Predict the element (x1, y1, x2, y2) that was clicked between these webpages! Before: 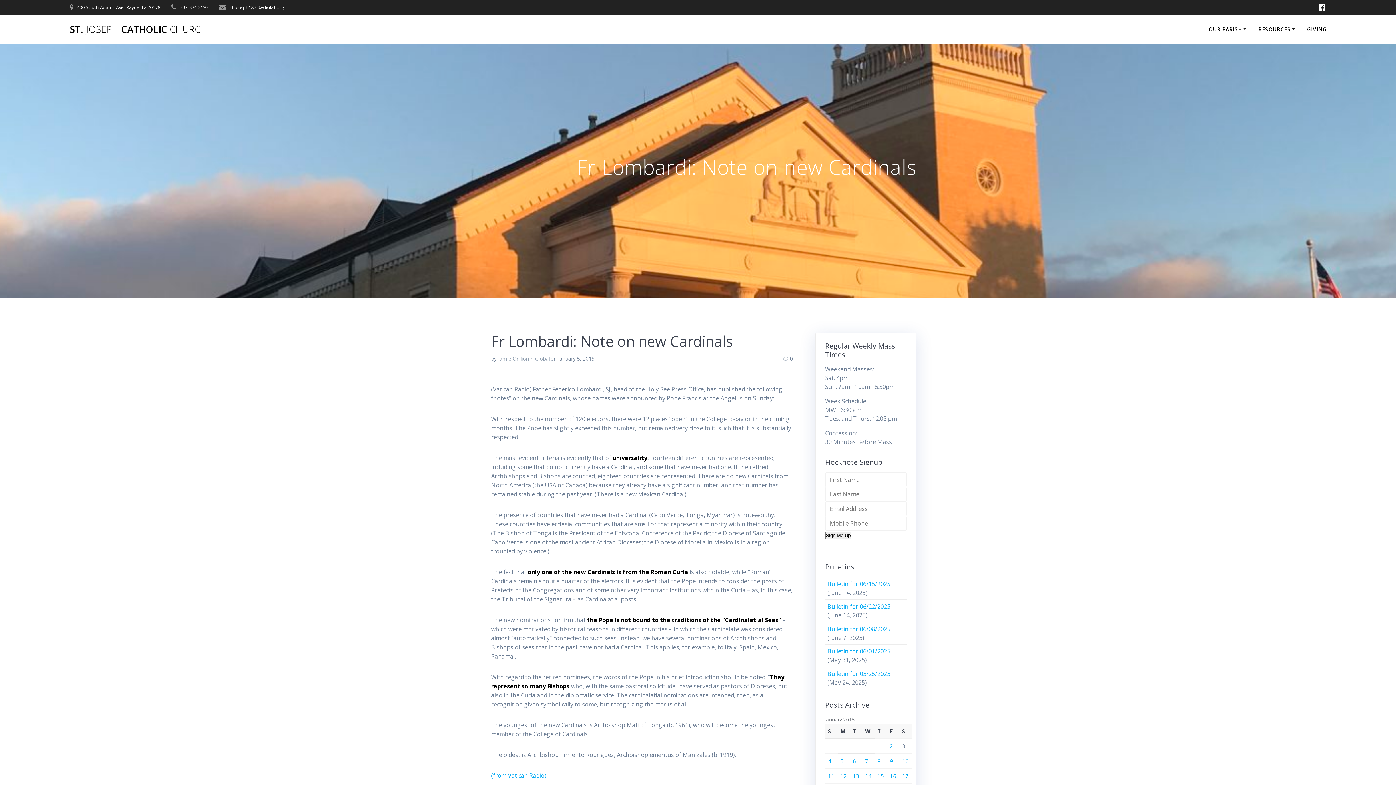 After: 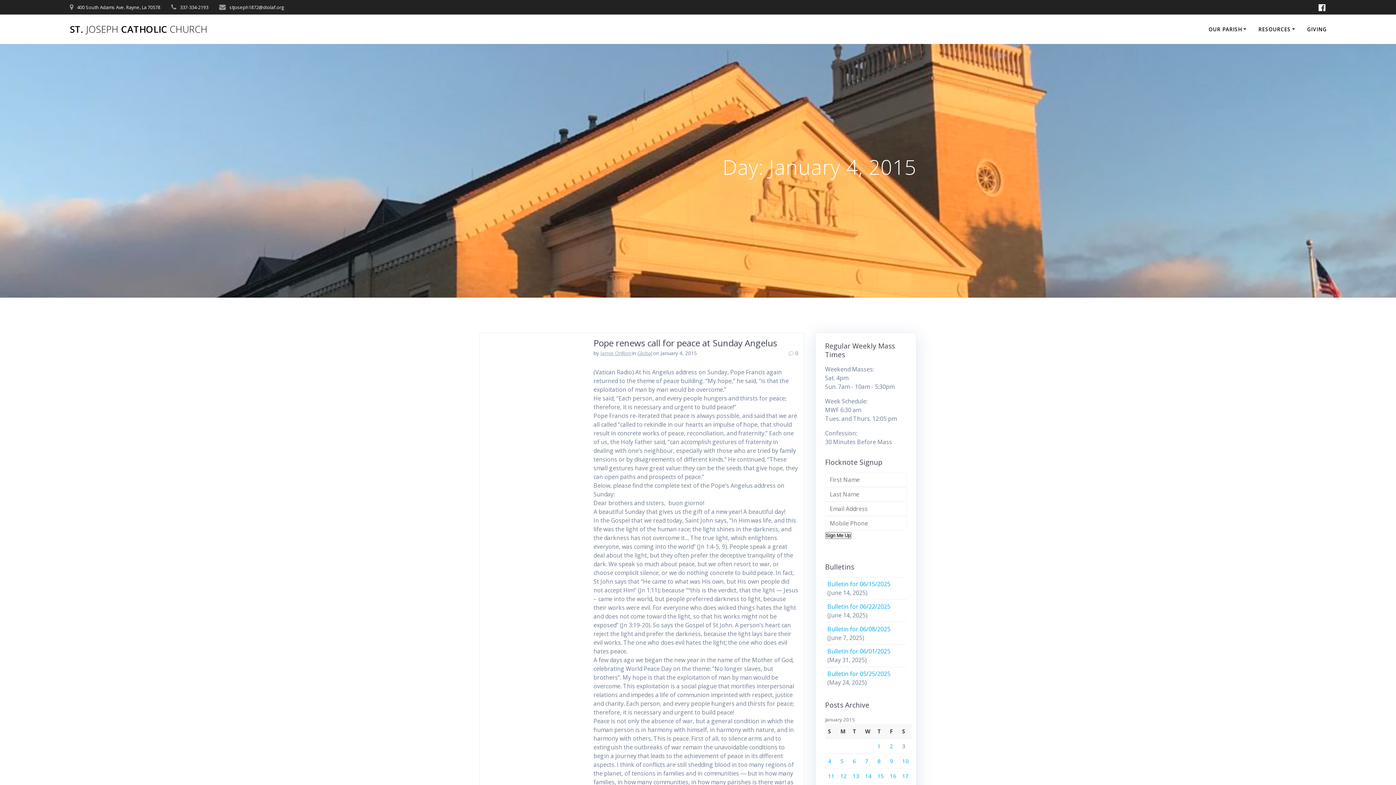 Action: bbox: (828, 757, 831, 765) label: Posts published on January 4, 2015